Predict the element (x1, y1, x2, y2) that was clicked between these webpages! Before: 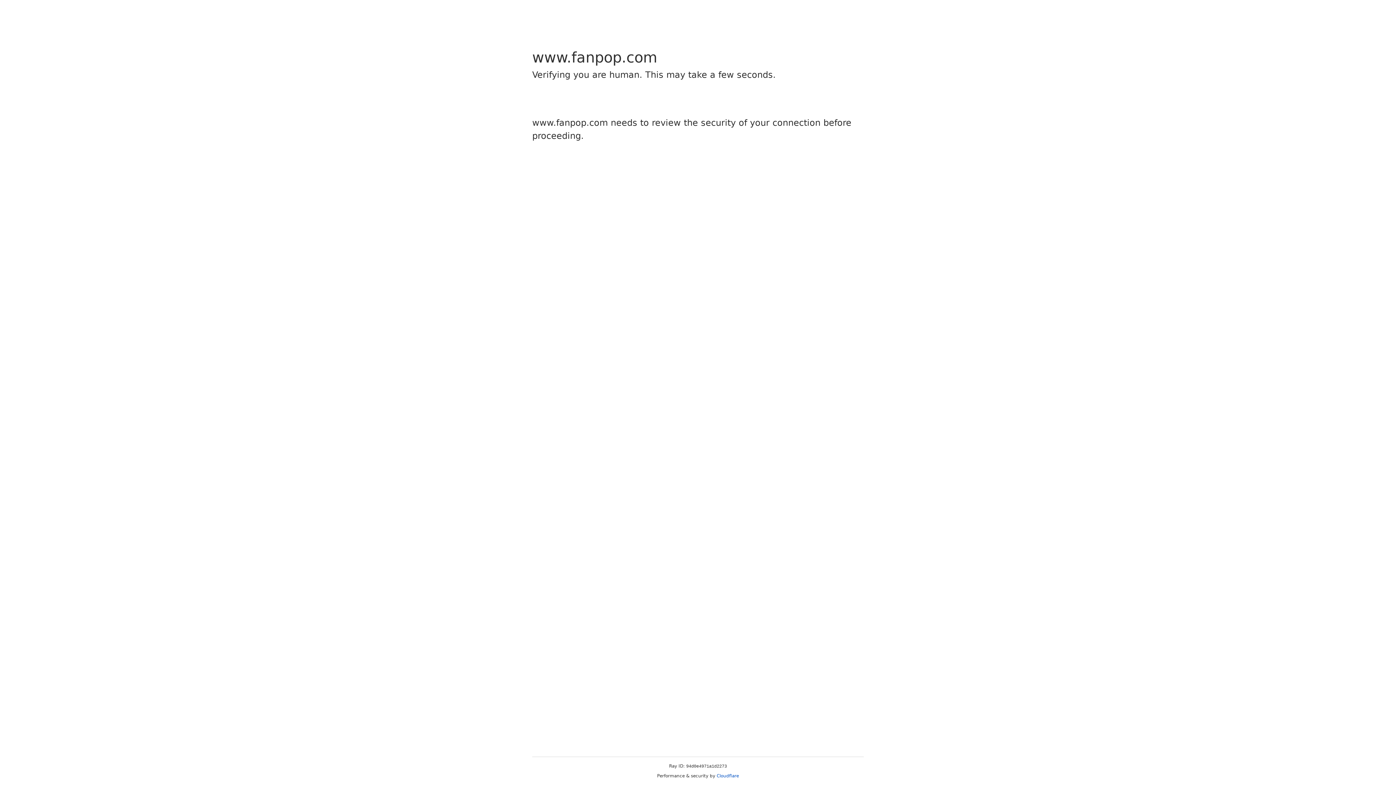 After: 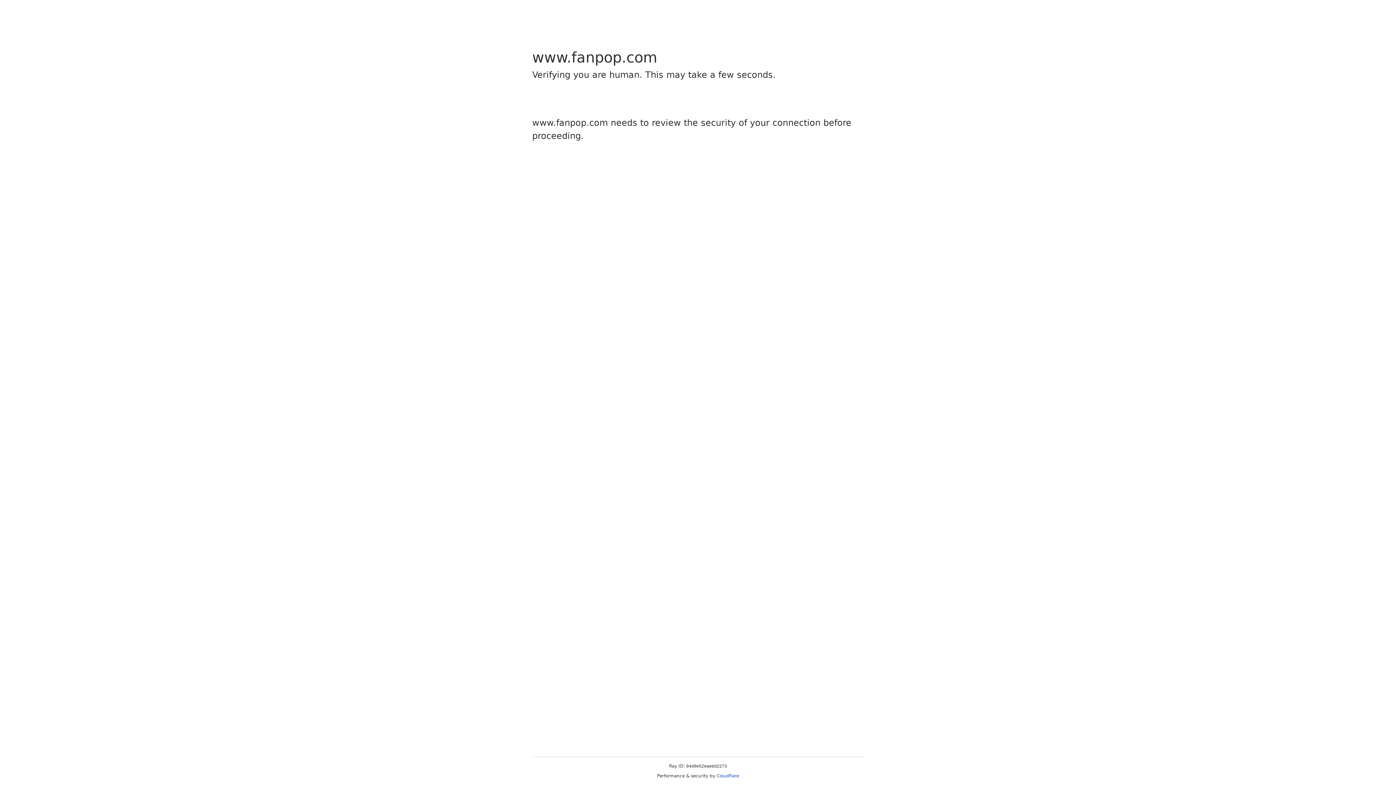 Action: label: Cloudflare bbox: (716, 773, 739, 778)